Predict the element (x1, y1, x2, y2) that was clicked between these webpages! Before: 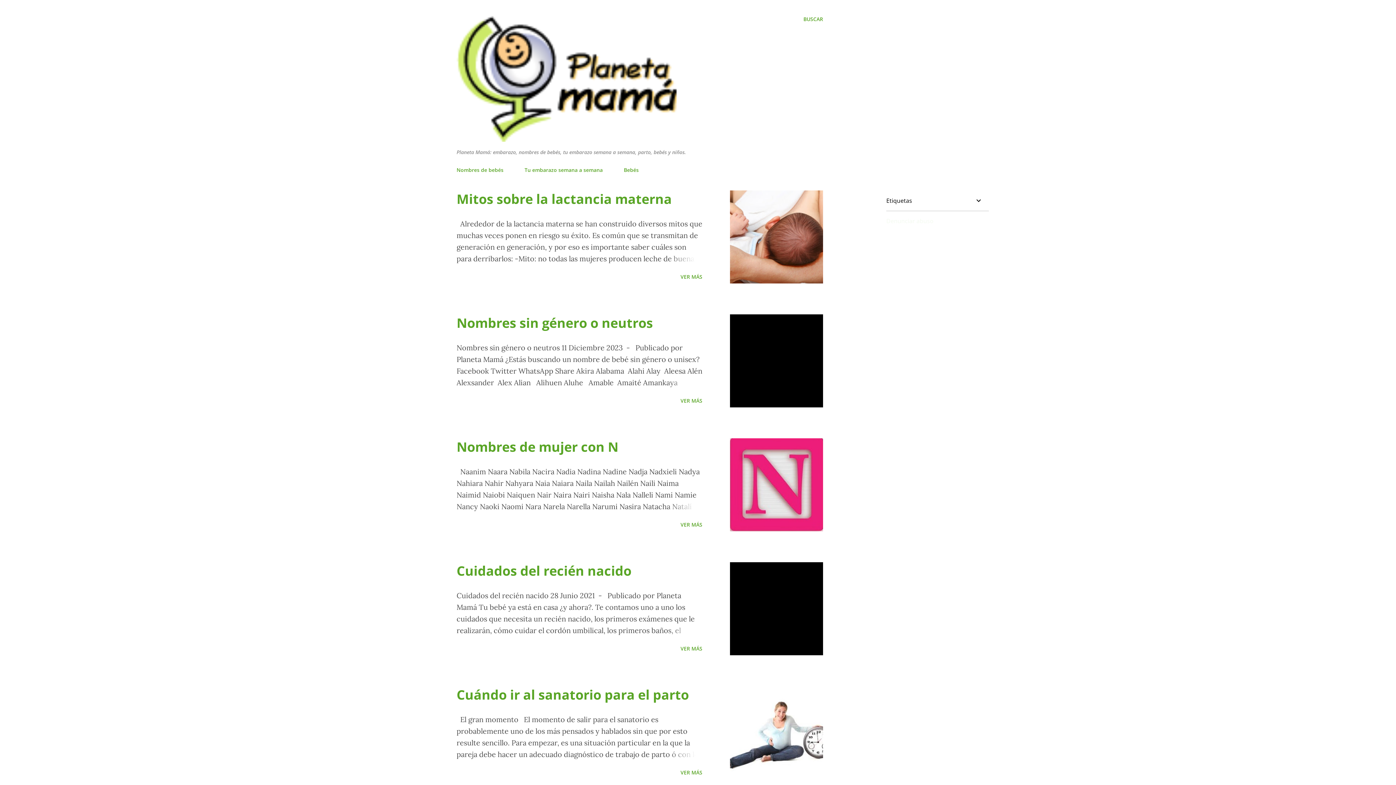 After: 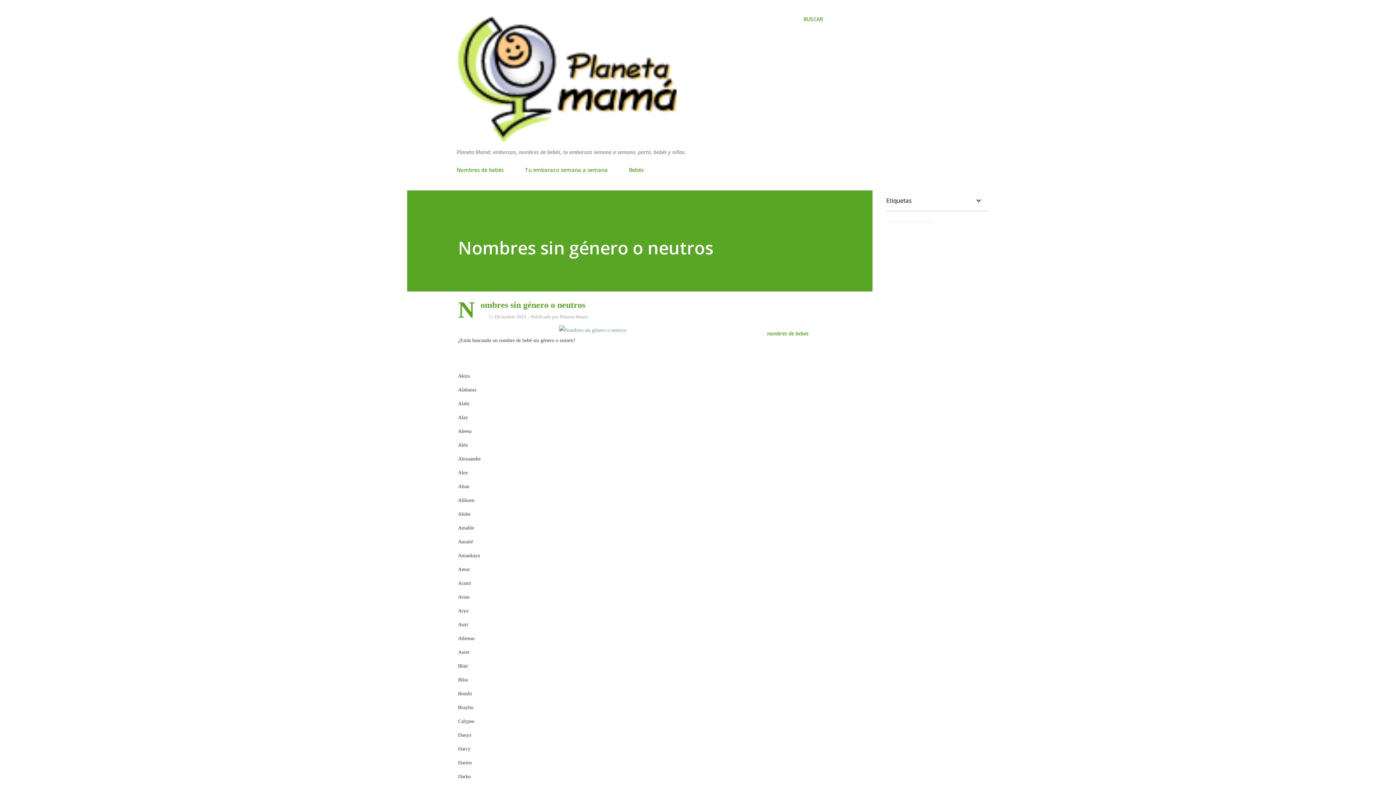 Action: bbox: (677, 394, 705, 407) label: VER MÁS